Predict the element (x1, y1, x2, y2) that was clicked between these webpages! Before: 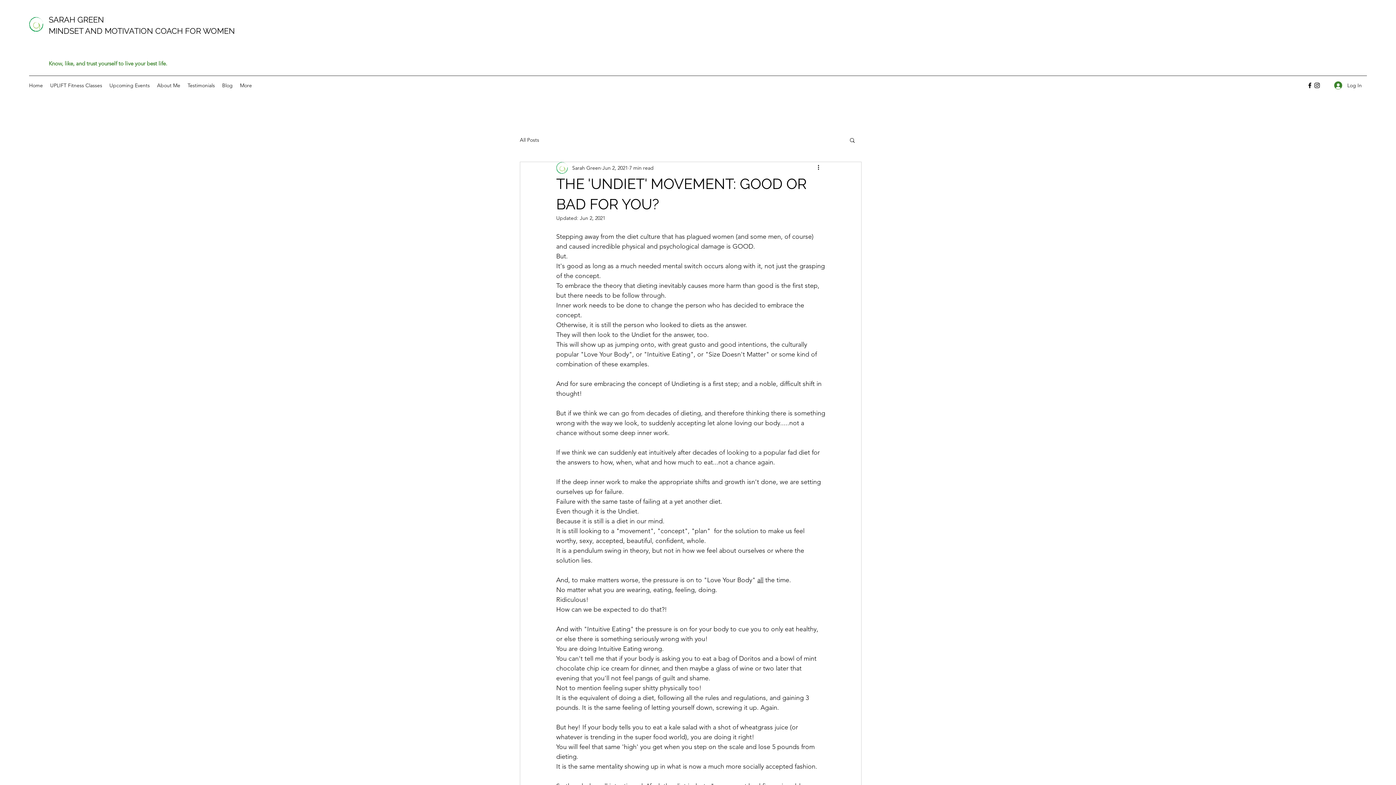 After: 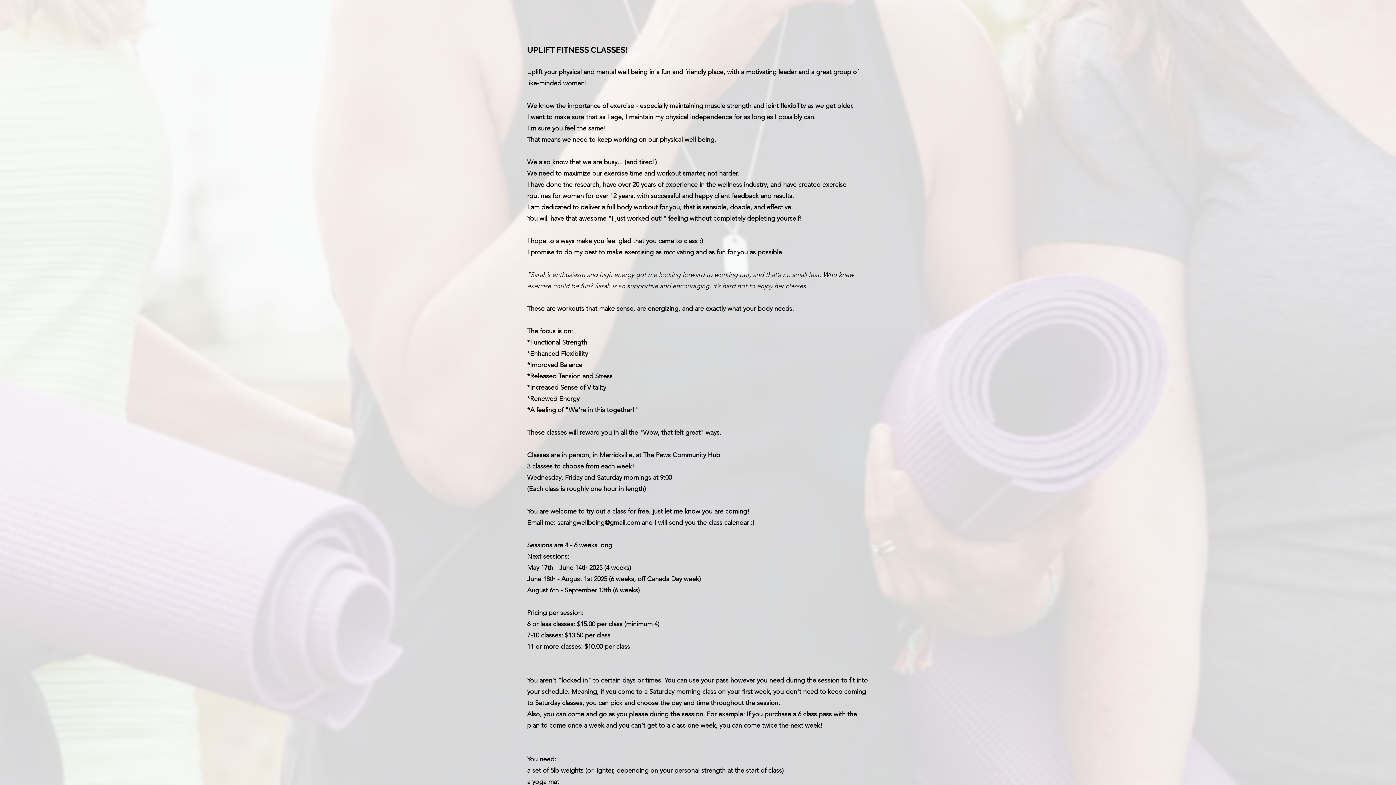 Action: bbox: (46, 80, 105, 90) label: UPLIFT Fitness Classes